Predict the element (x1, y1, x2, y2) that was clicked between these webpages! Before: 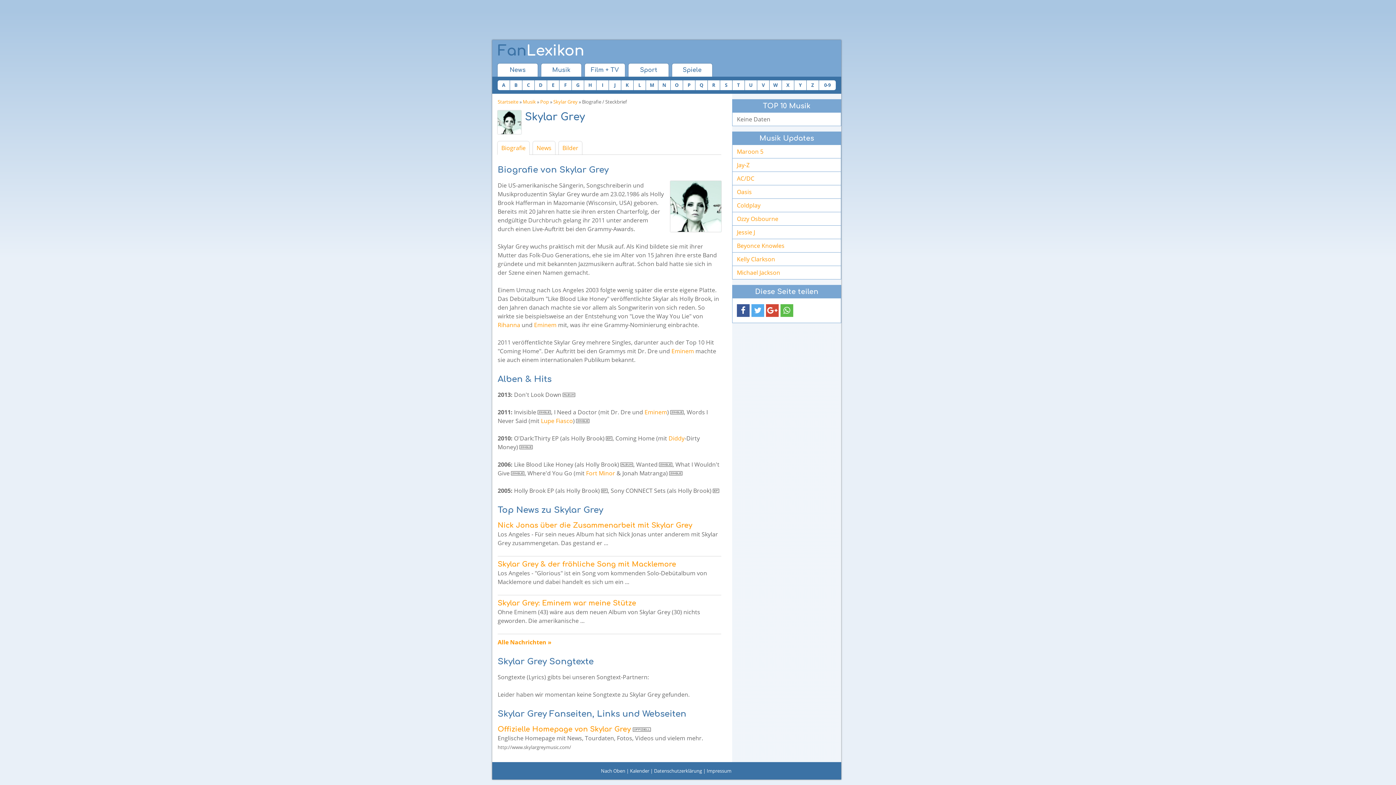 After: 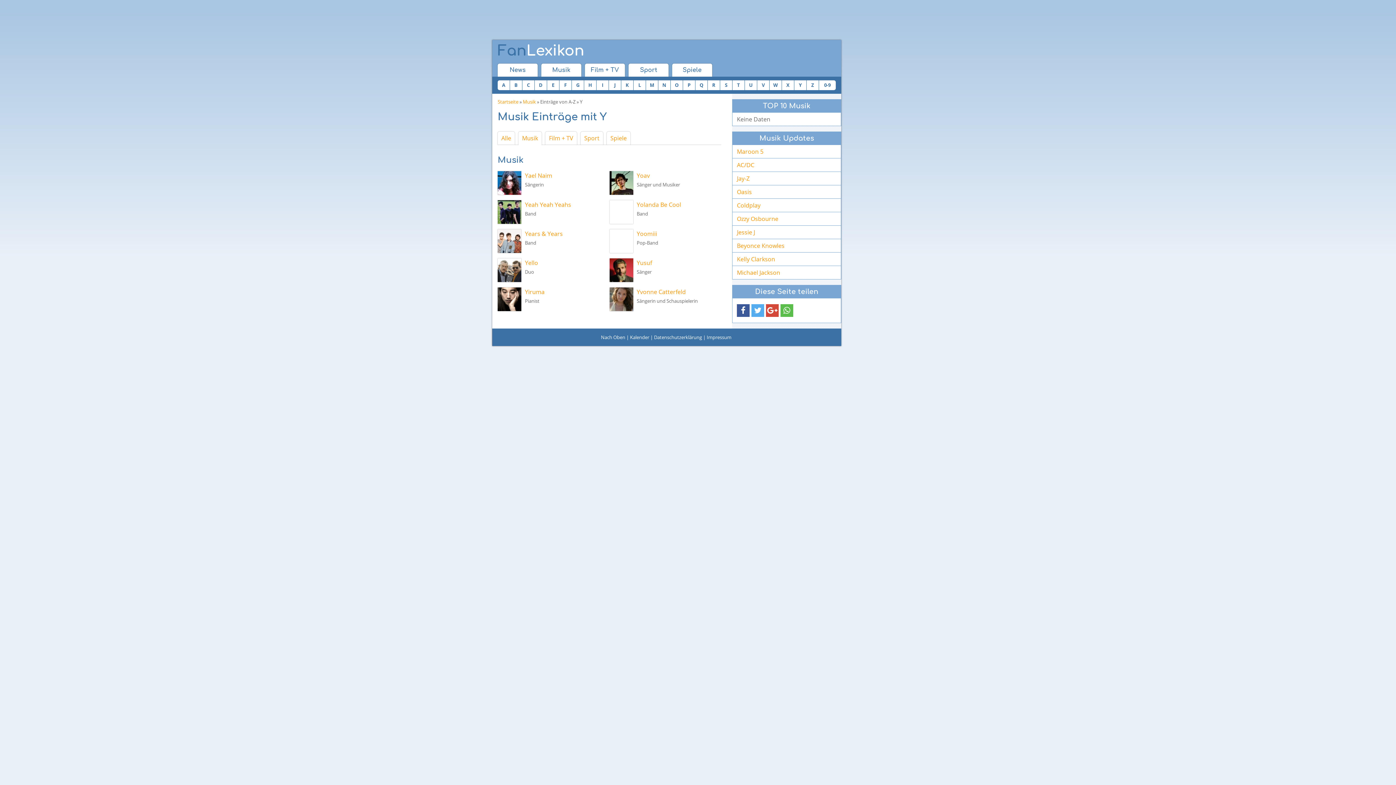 Action: label: Y bbox: (794, 80, 806, 90)